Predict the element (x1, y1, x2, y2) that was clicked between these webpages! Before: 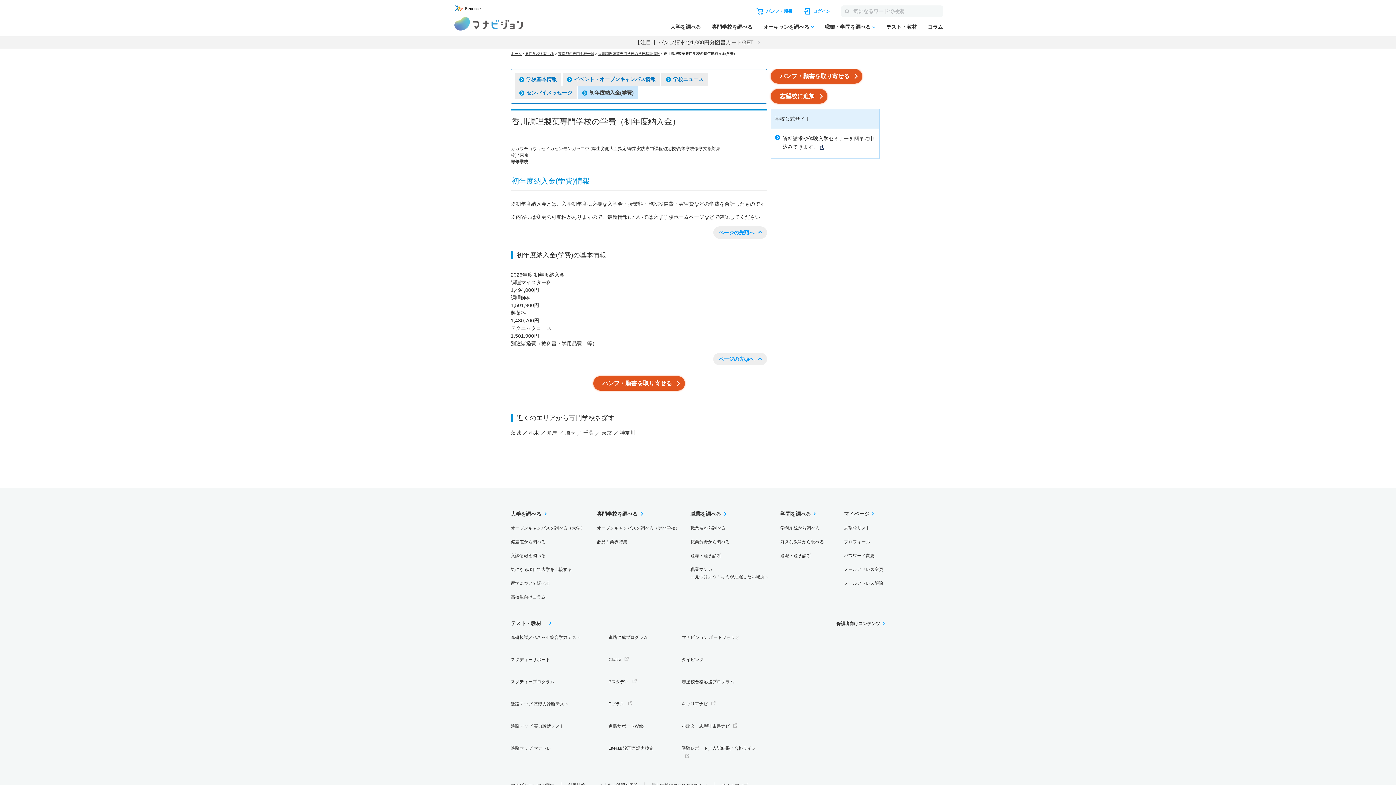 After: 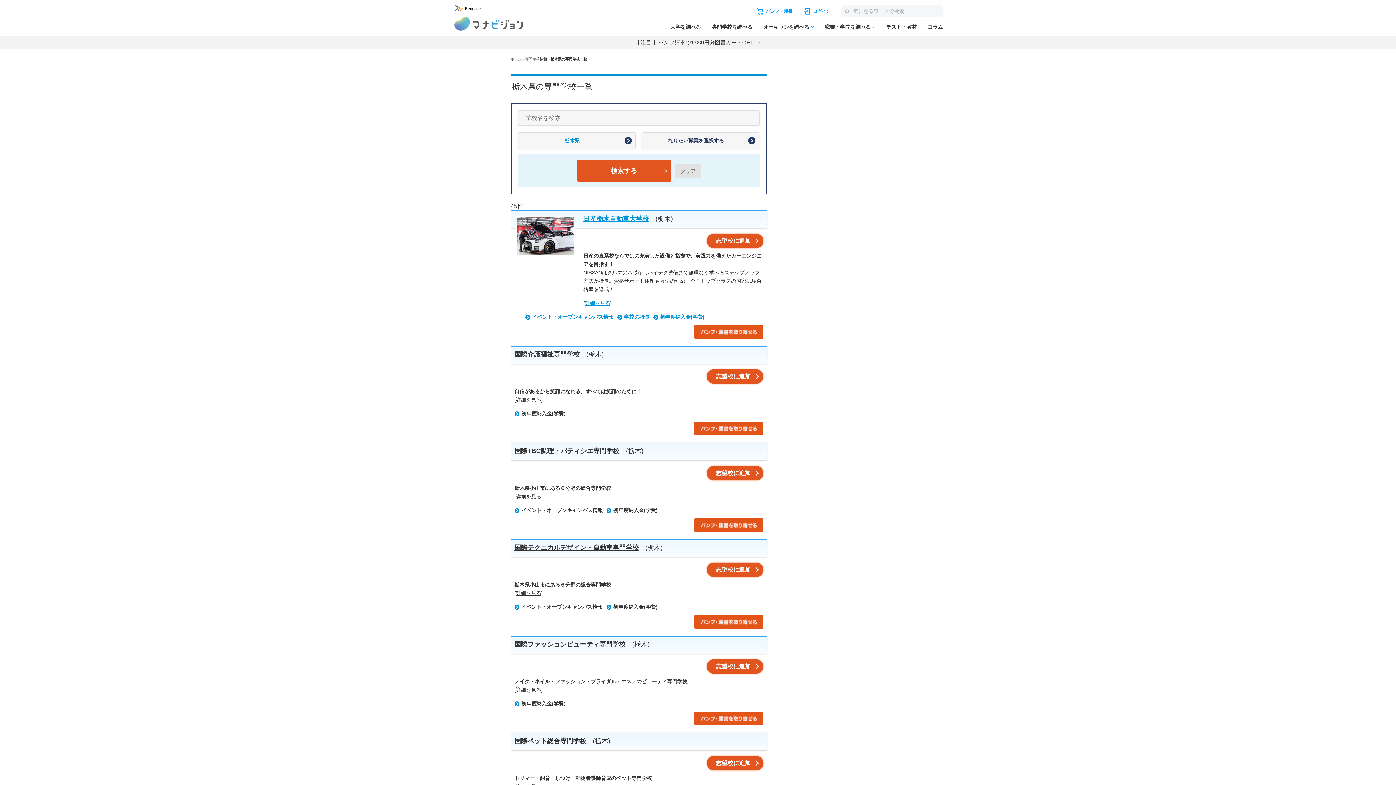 Action: bbox: (529, 430, 539, 435) label: 栃木